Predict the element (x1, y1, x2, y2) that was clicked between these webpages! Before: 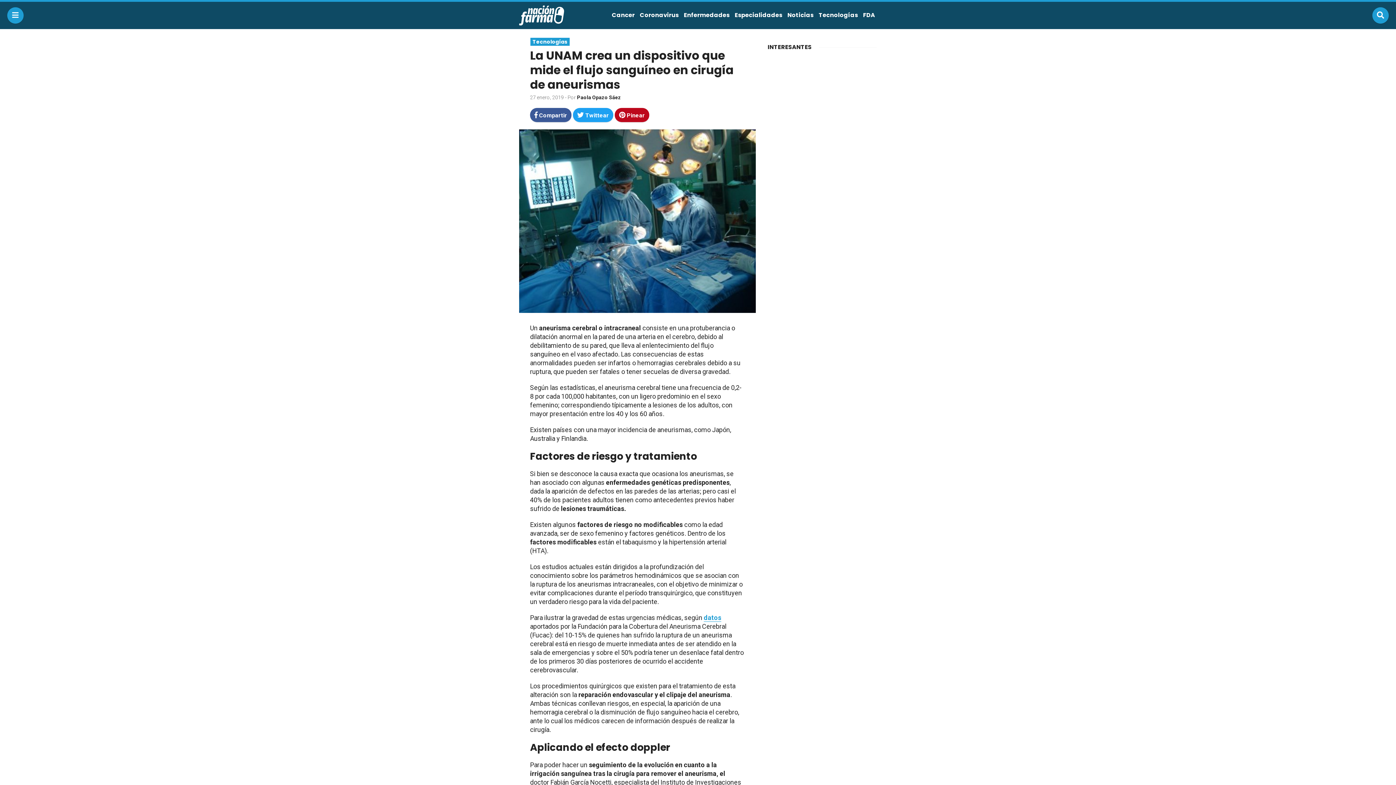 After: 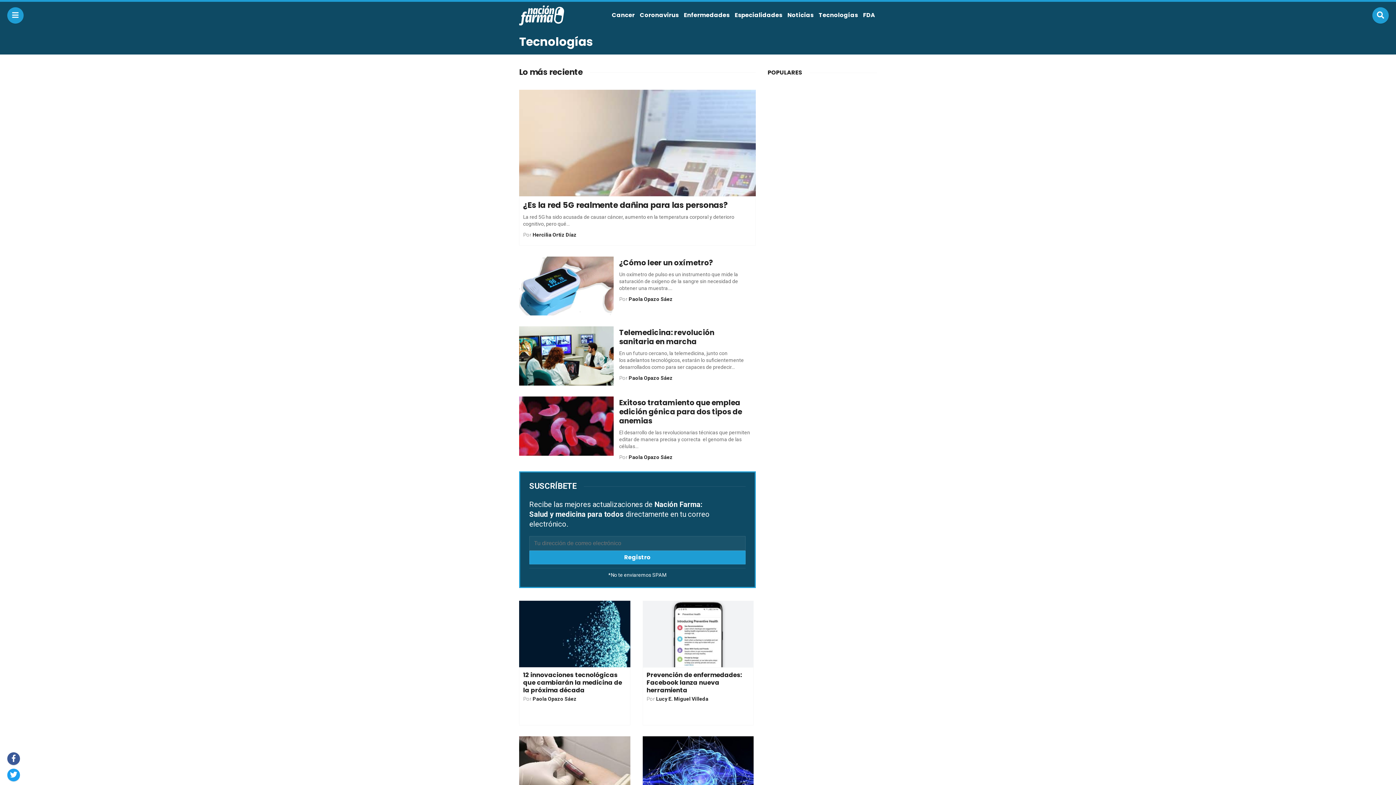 Action: label: Tecnologías bbox: (530, 37, 569, 45)